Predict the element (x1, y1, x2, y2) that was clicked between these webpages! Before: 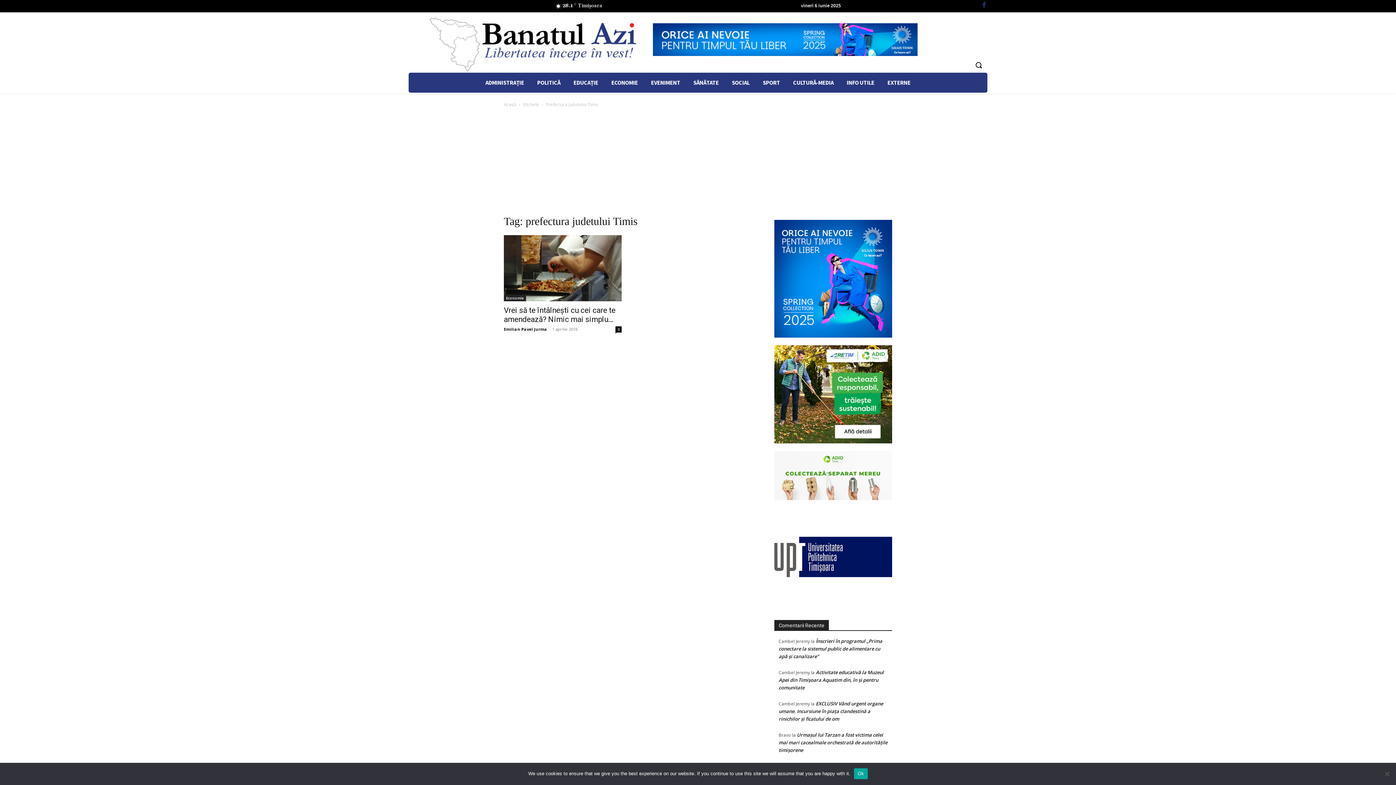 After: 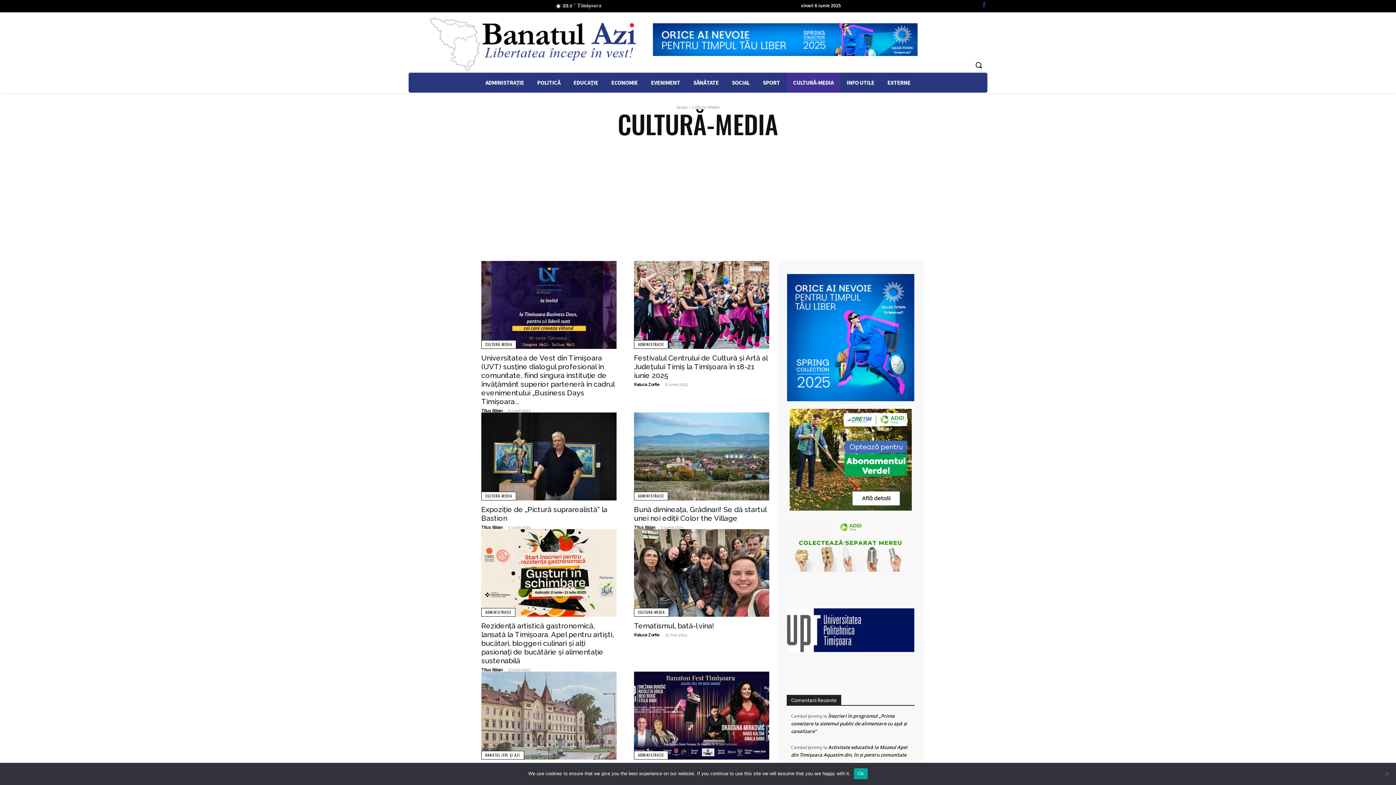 Action: bbox: (786, 72, 840, 92) label: CULTURĂ-MEDIA